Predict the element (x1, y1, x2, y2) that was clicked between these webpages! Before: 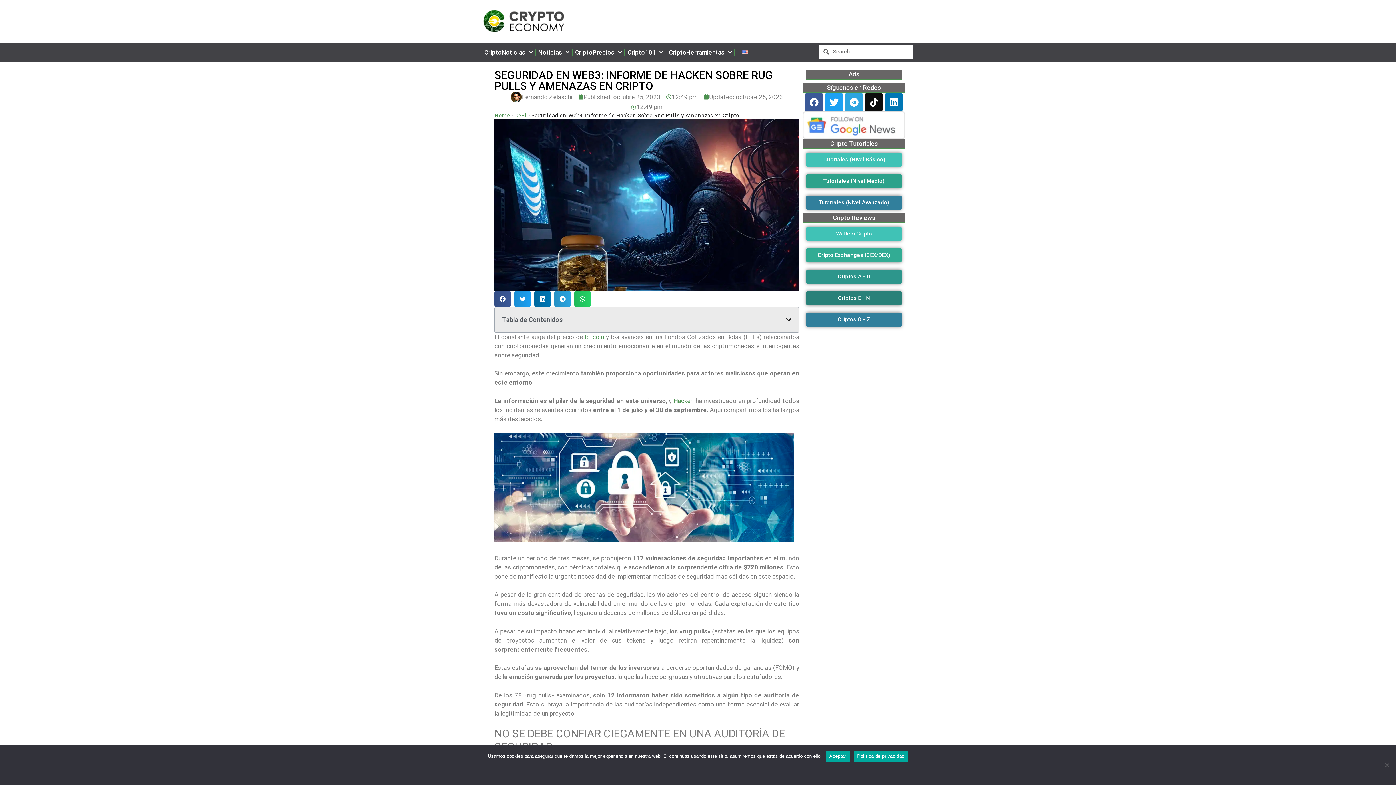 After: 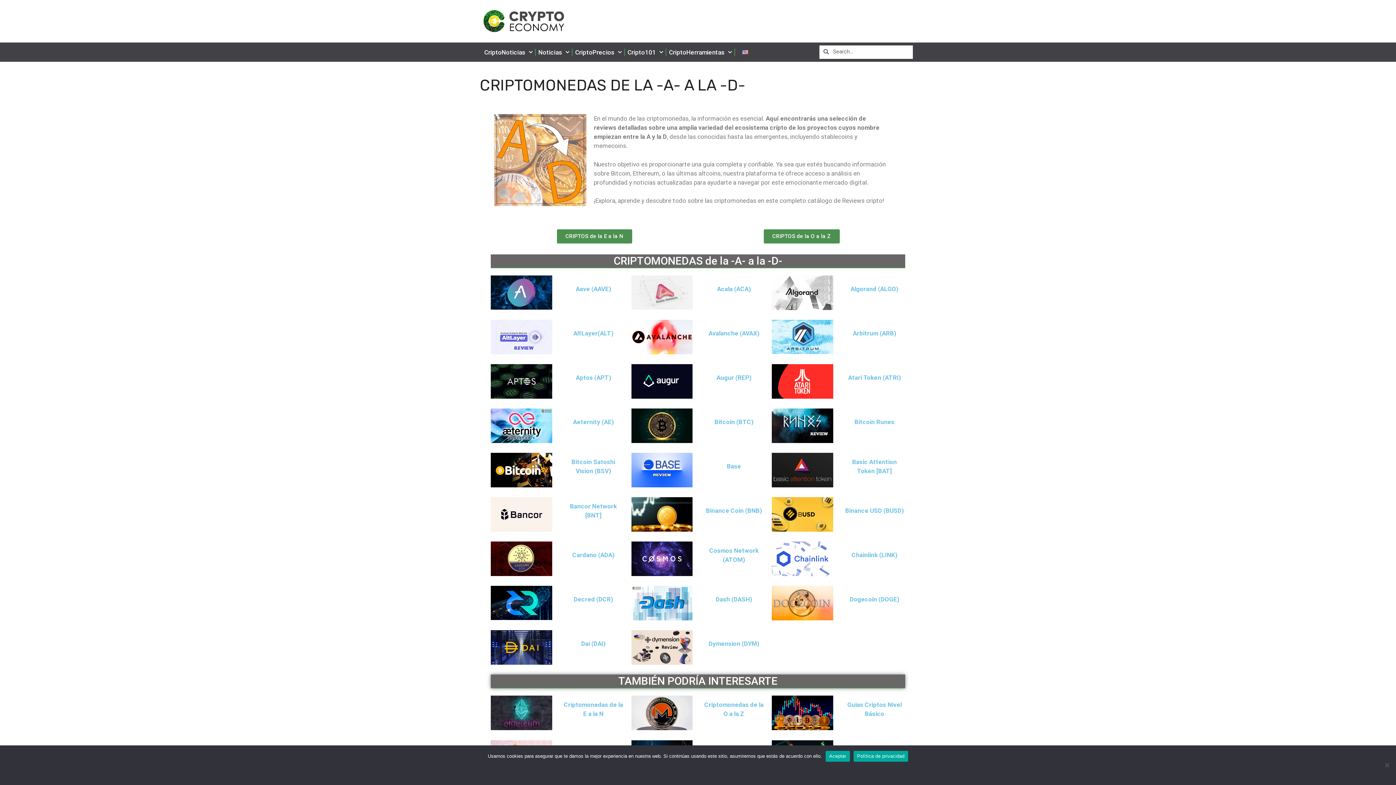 Action: bbox: (806, 269, 901, 283) label: Criptos A - D